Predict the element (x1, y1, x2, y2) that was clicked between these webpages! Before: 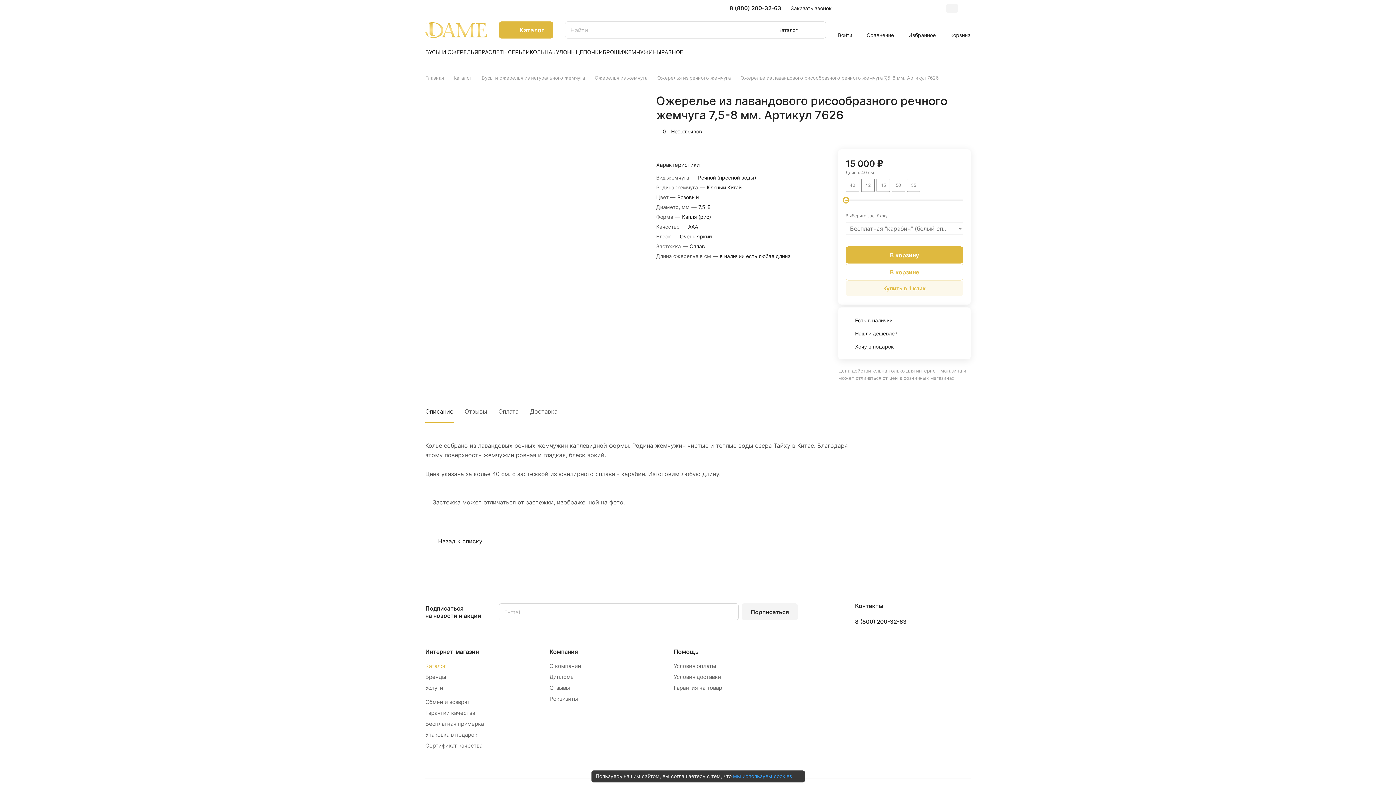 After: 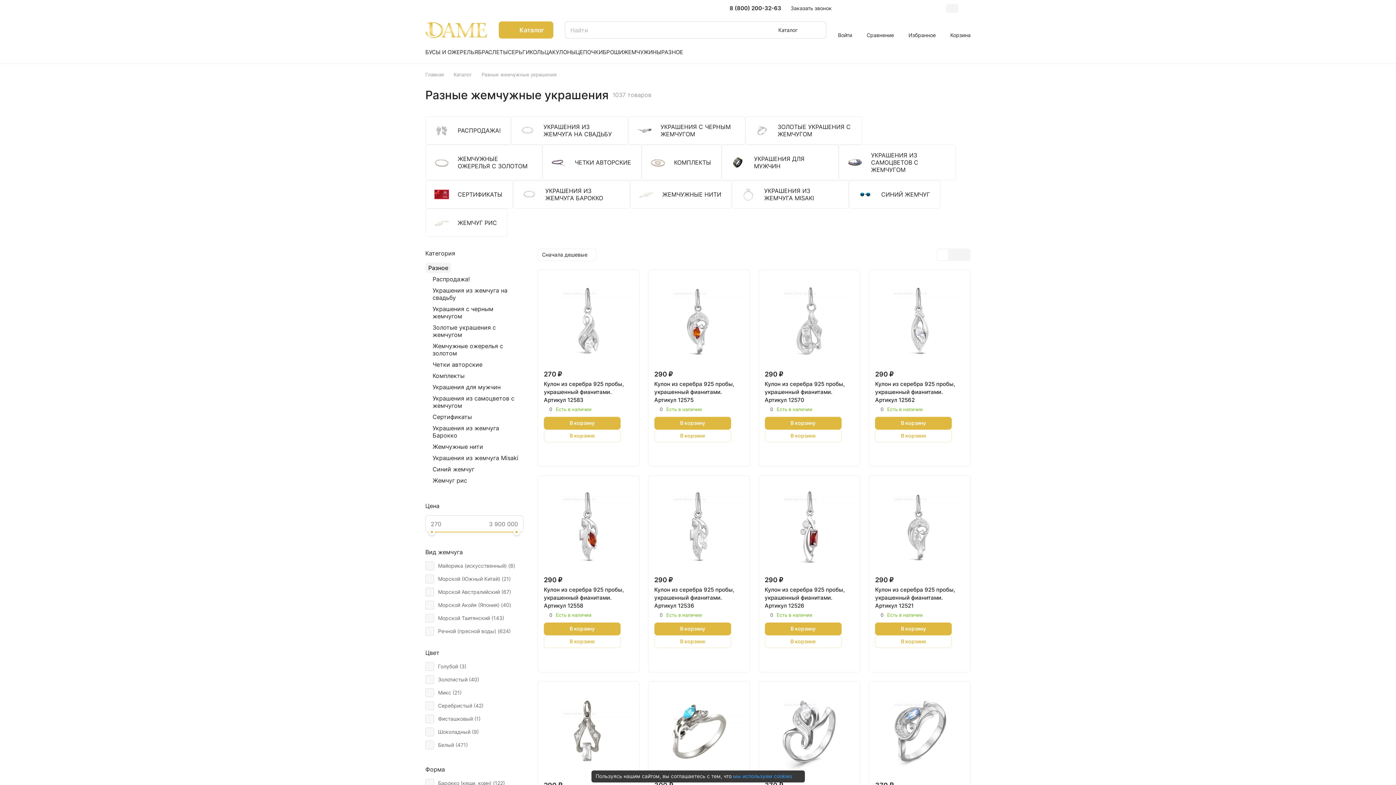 Action: label: РАЗНОЕ bbox: (661, 47, 683, 56)